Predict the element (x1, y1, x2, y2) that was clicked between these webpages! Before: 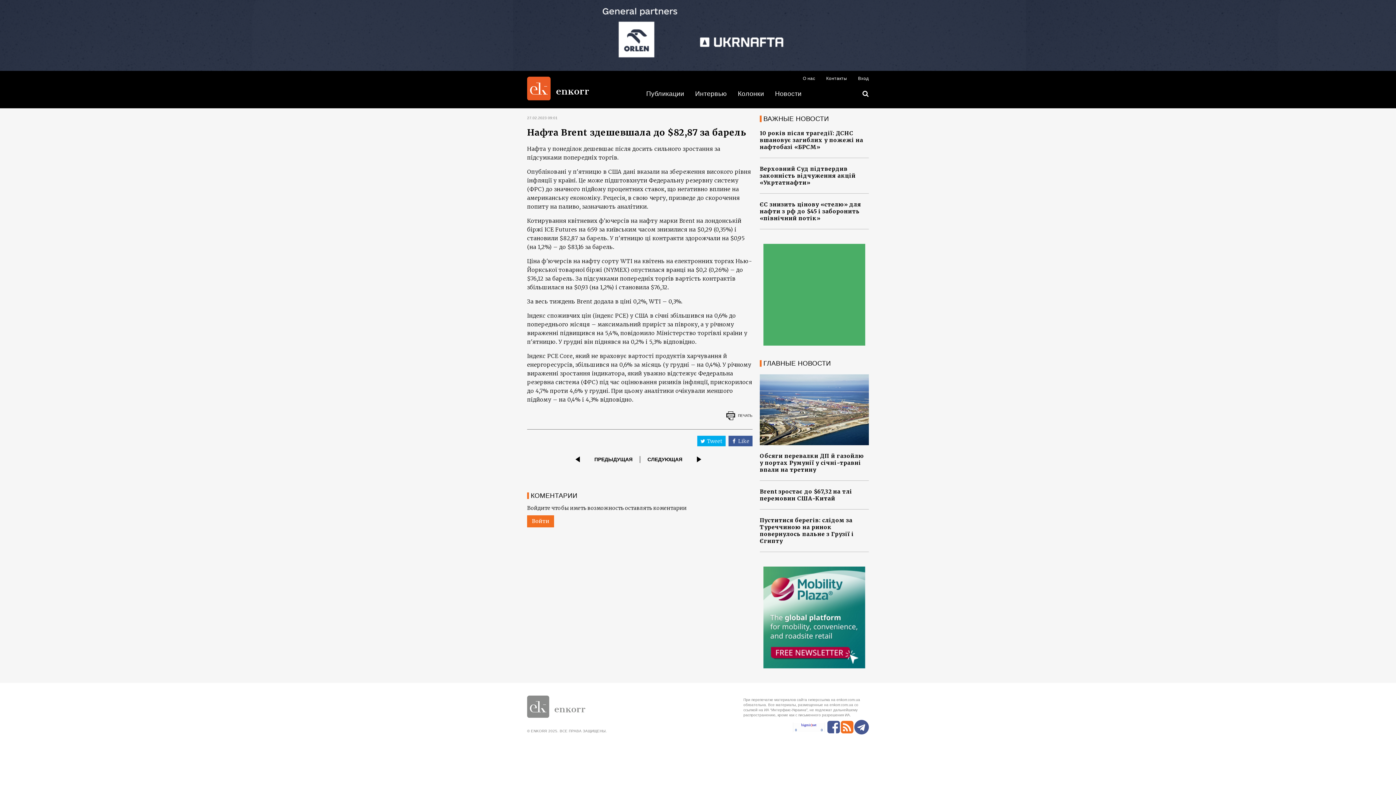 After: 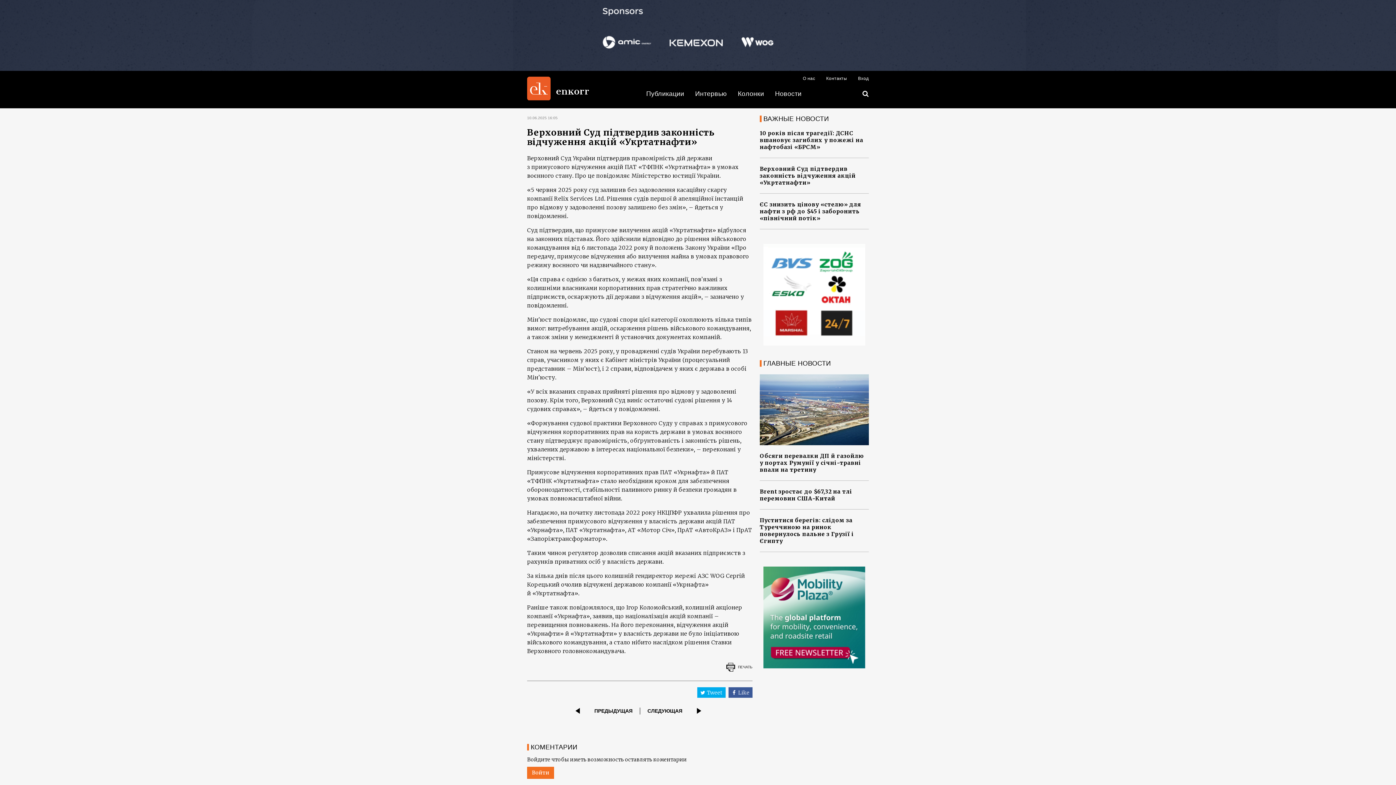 Action: bbox: (760, 165, 869, 193) label: Верховний Суд підтвердив законність відчуження акцій «Укртатнафти»